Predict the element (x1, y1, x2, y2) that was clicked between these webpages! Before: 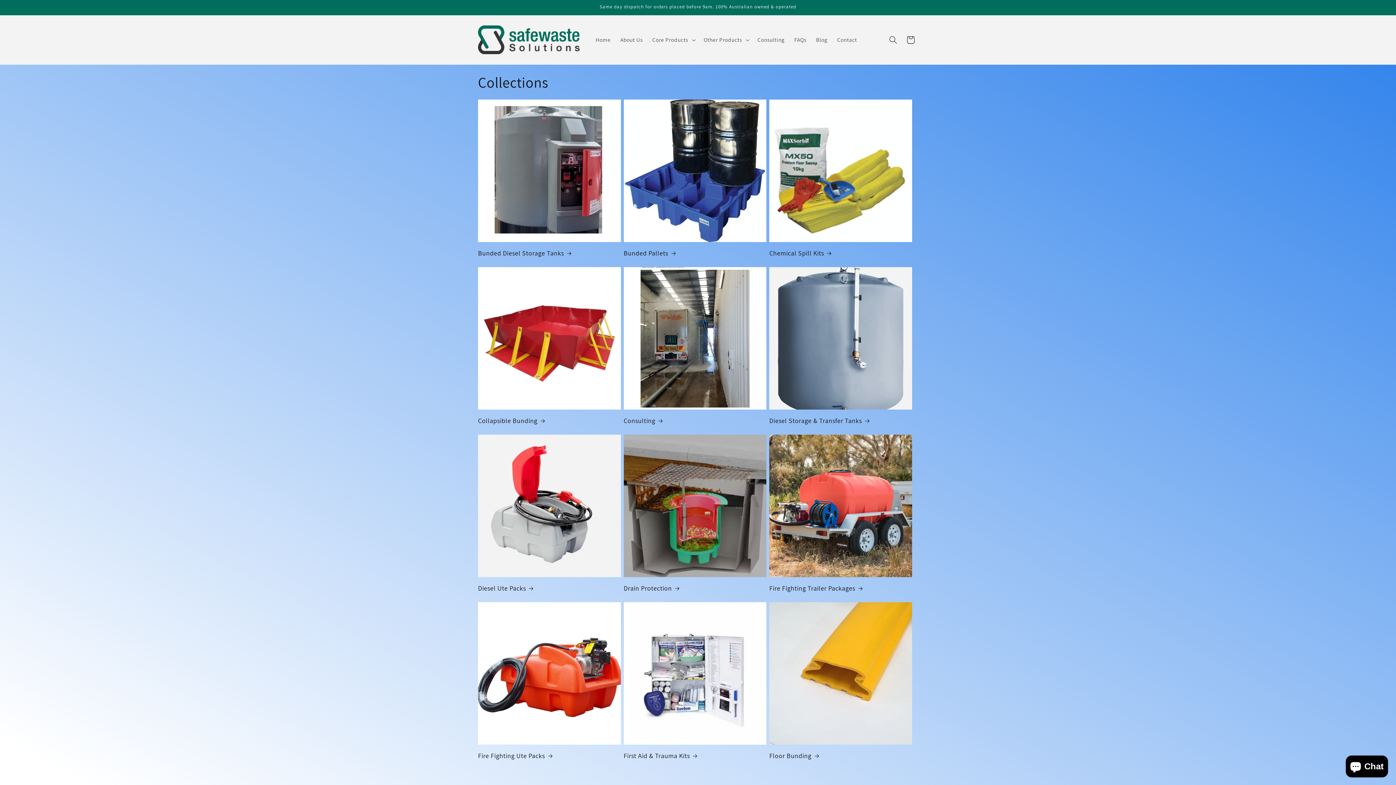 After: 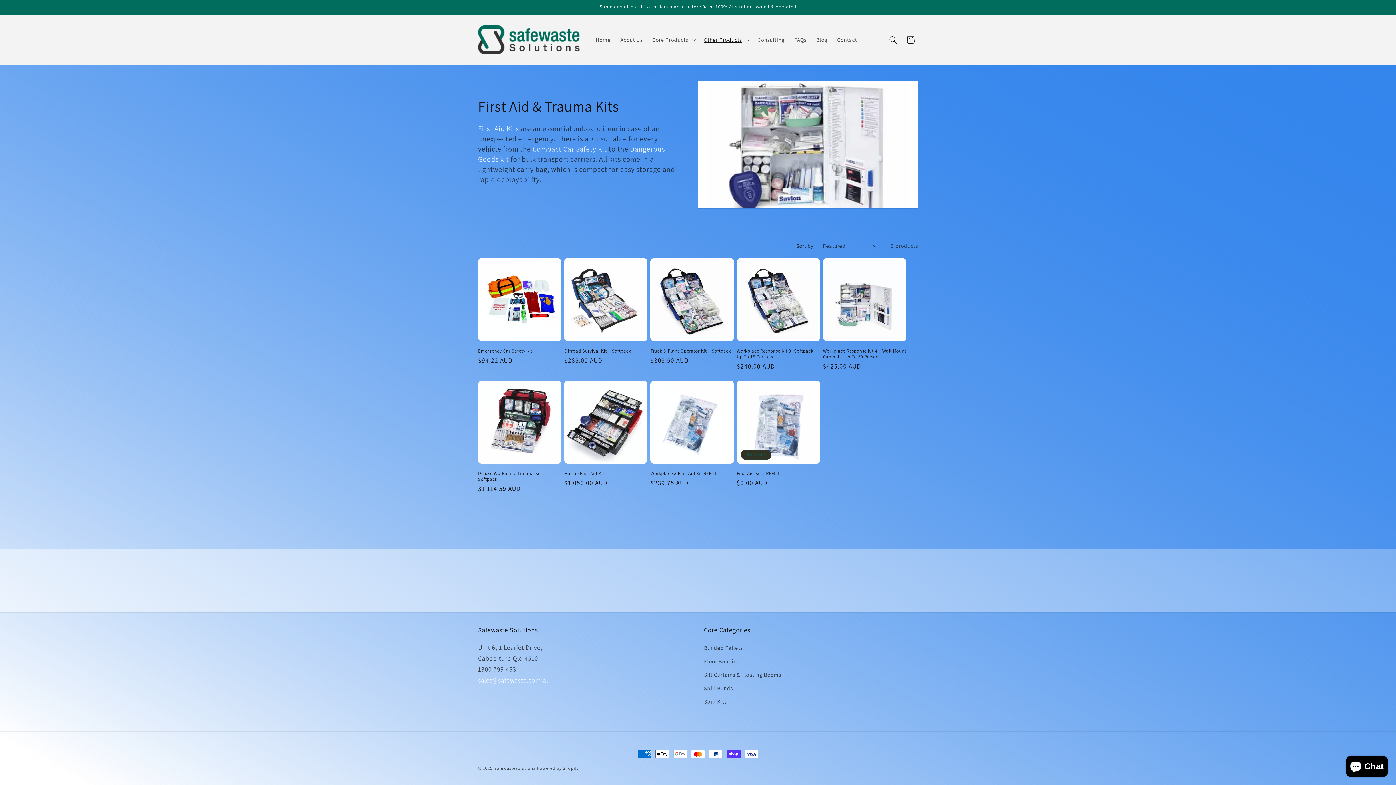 Action: label: First Aid & Trauma Kits bbox: (623, 752, 766, 760)